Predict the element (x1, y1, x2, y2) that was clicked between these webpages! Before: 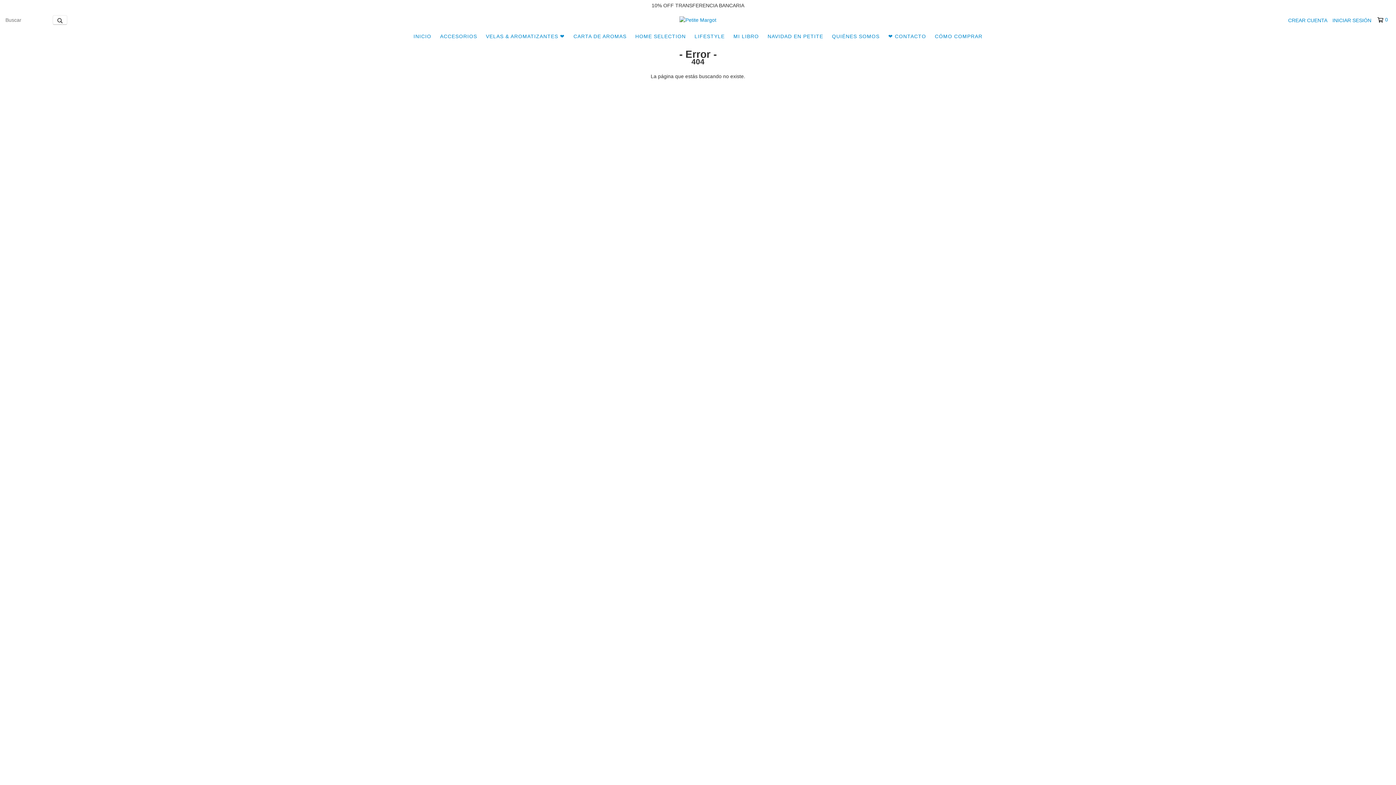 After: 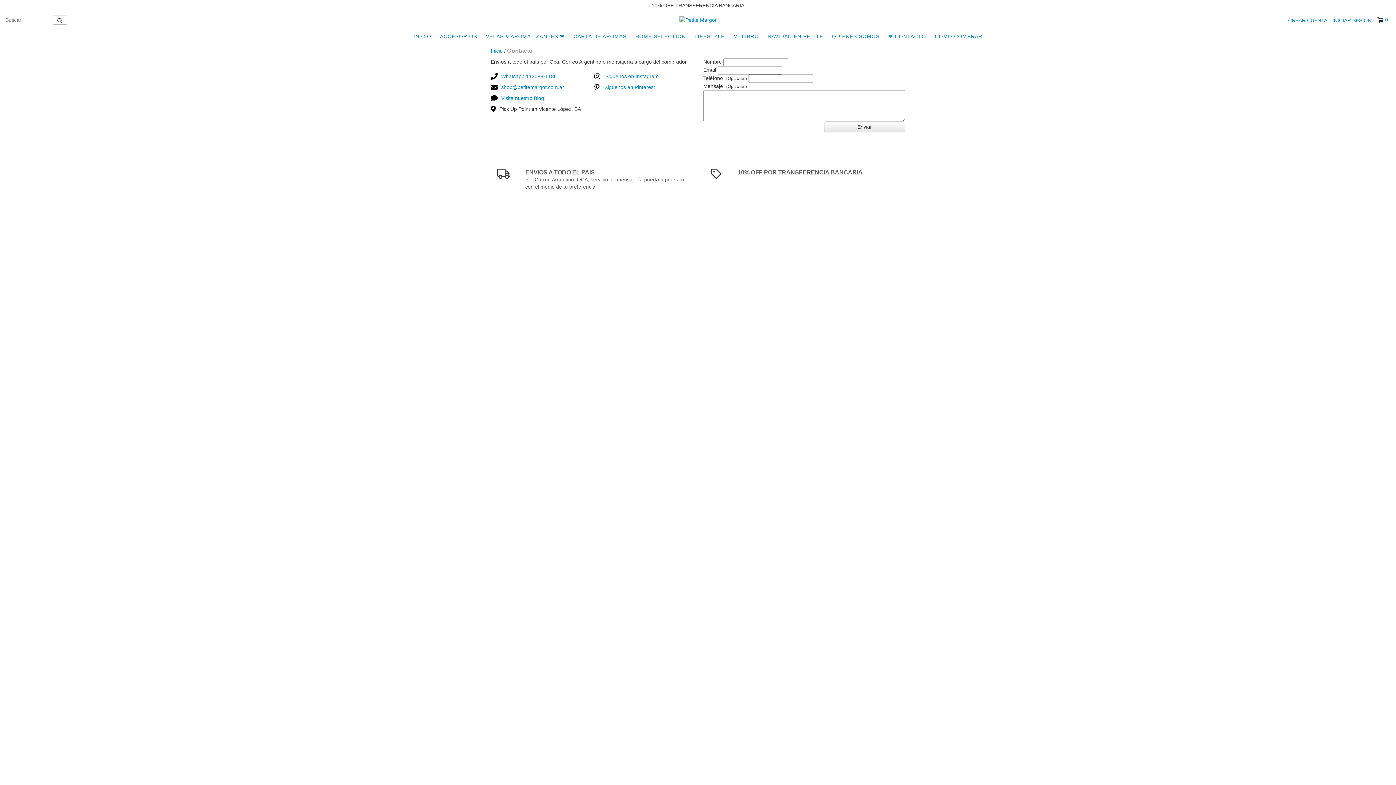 Action: bbox: (884, 29, 930, 43) label: ❤ CONTACTO